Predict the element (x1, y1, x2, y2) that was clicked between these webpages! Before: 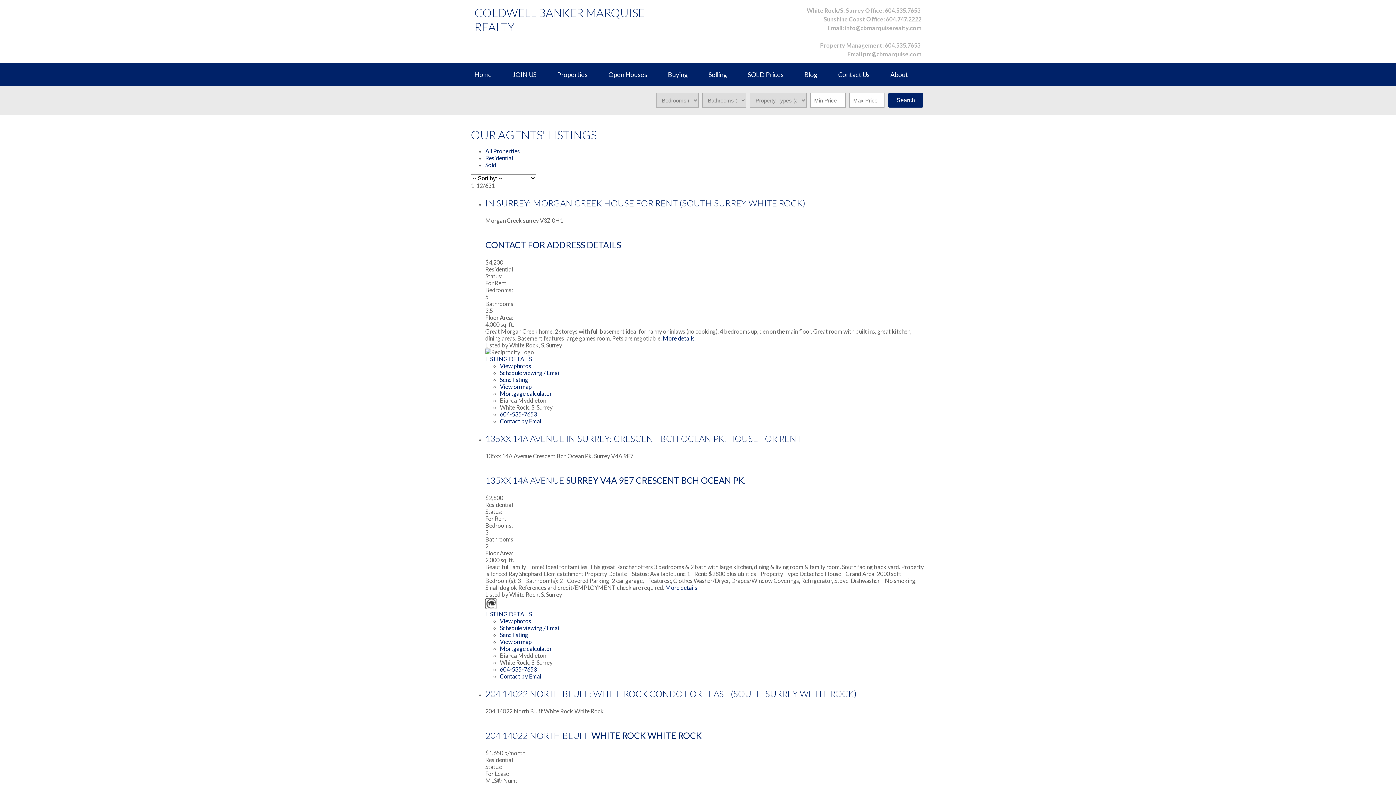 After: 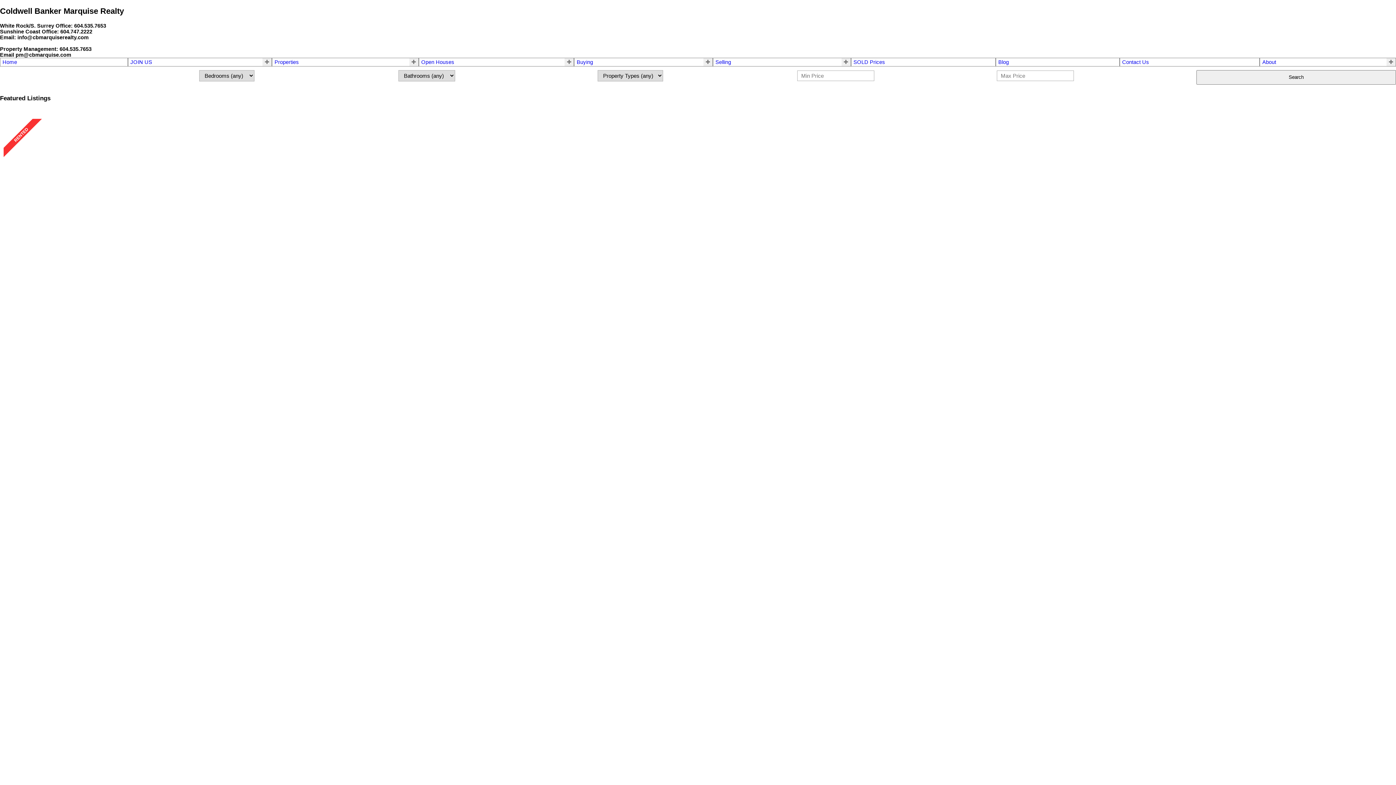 Action: label: Residential bbox: (485, 154, 513, 161)